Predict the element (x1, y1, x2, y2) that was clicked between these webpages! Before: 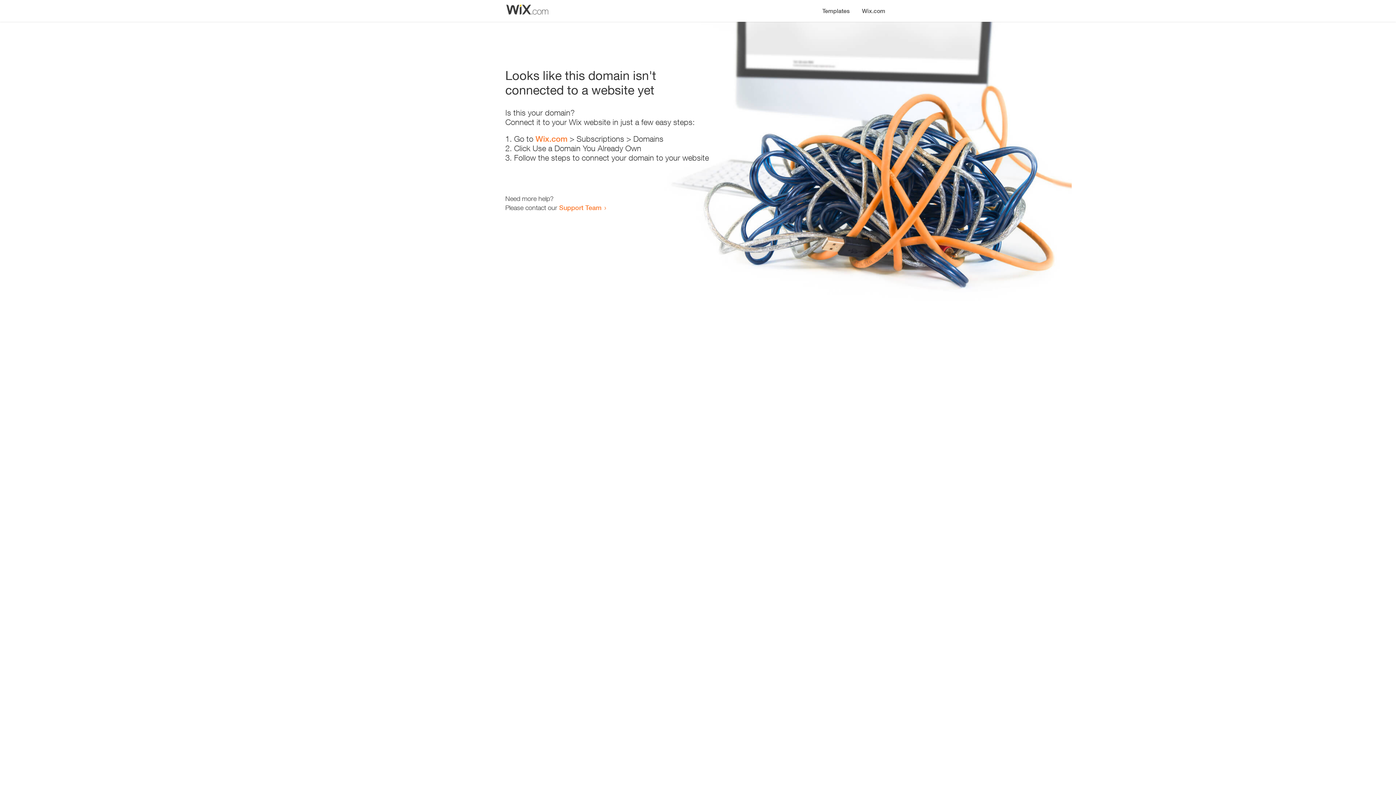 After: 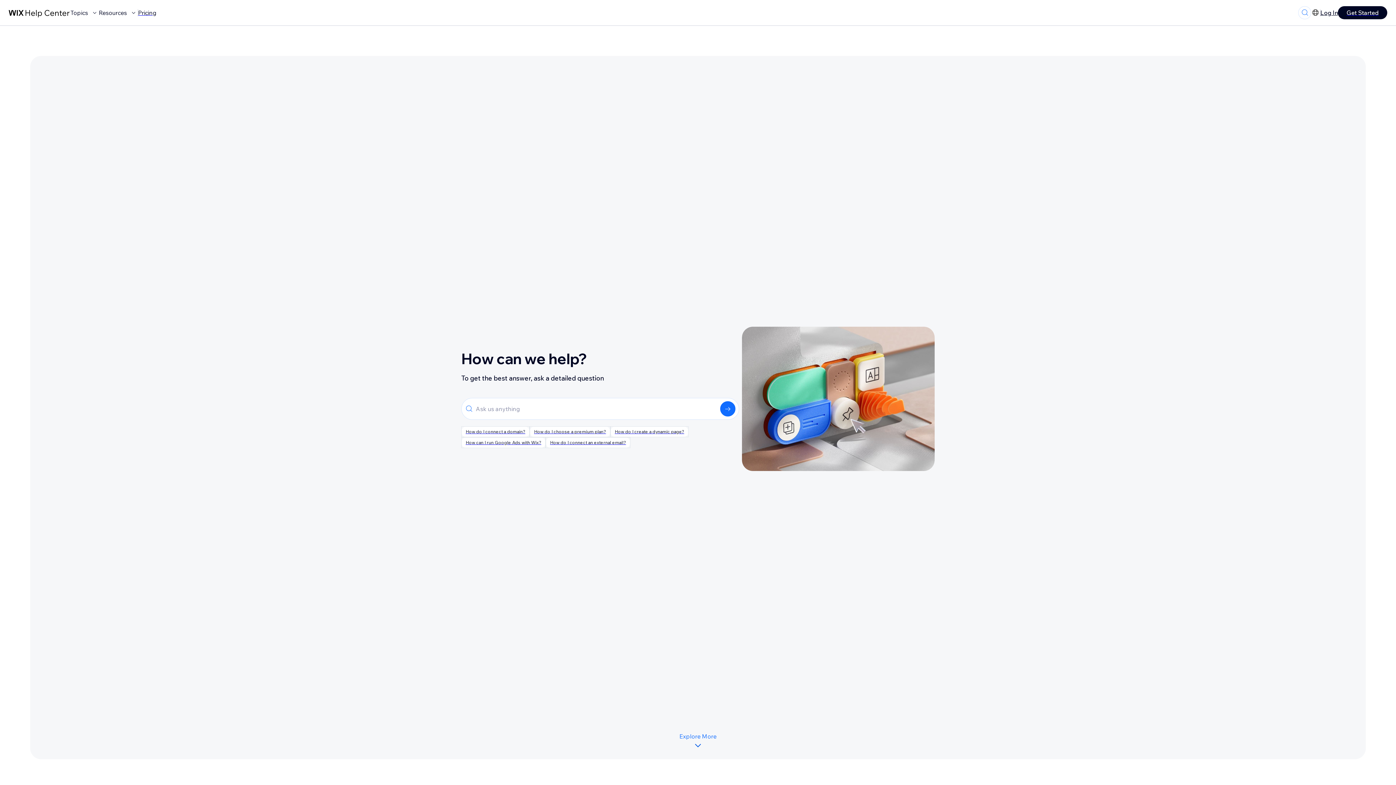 Action: bbox: (559, 203, 601, 211) label: Support Team